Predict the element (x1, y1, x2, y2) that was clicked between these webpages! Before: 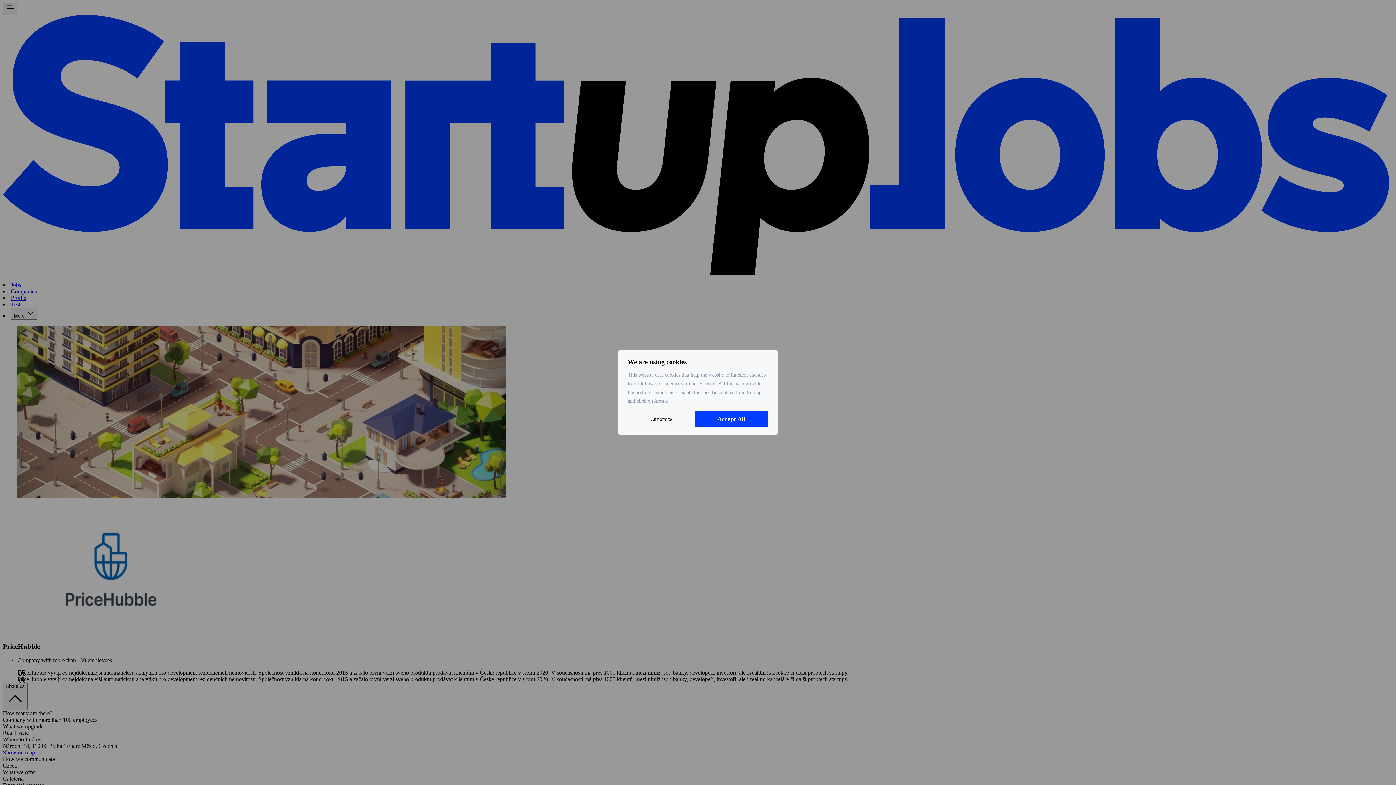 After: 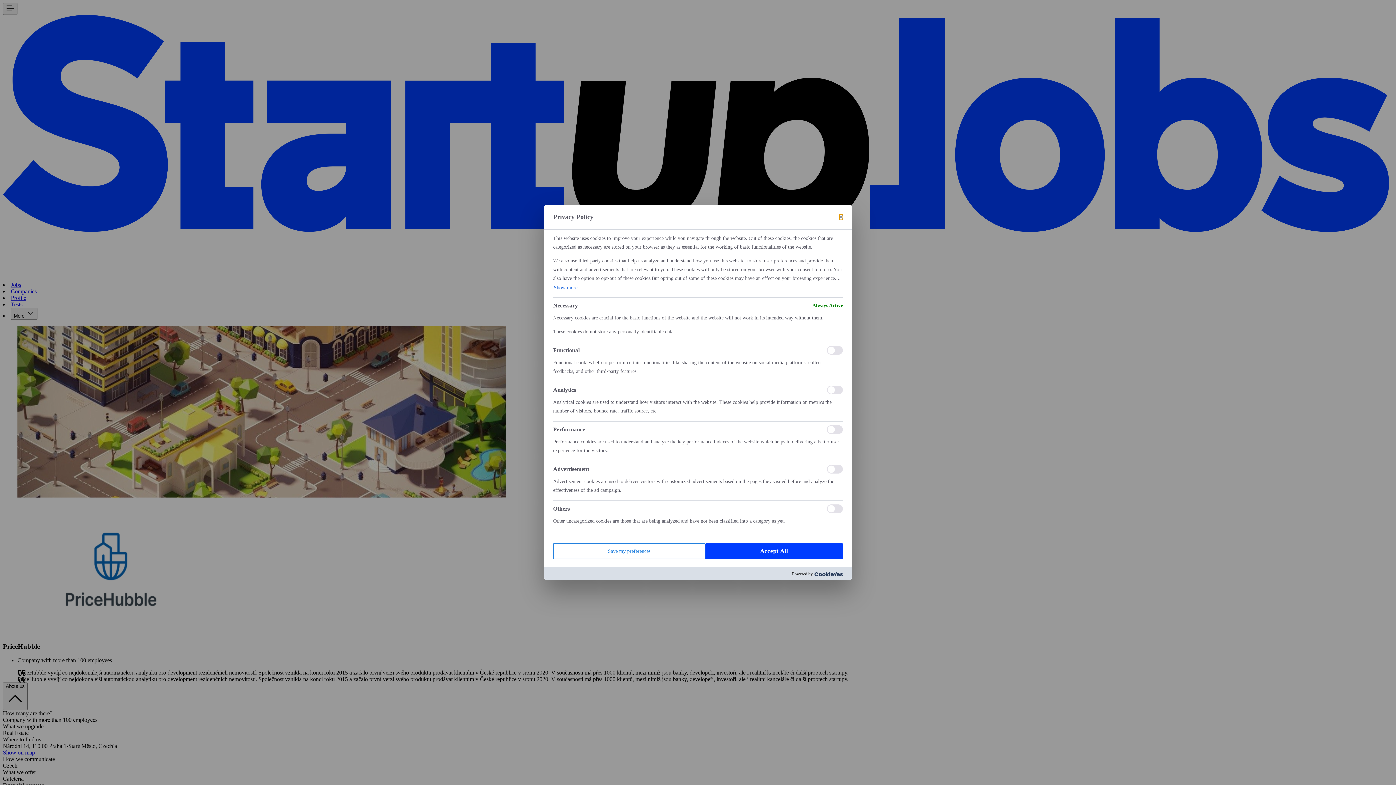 Action: label: Customize bbox: (628, 411, 694, 427)